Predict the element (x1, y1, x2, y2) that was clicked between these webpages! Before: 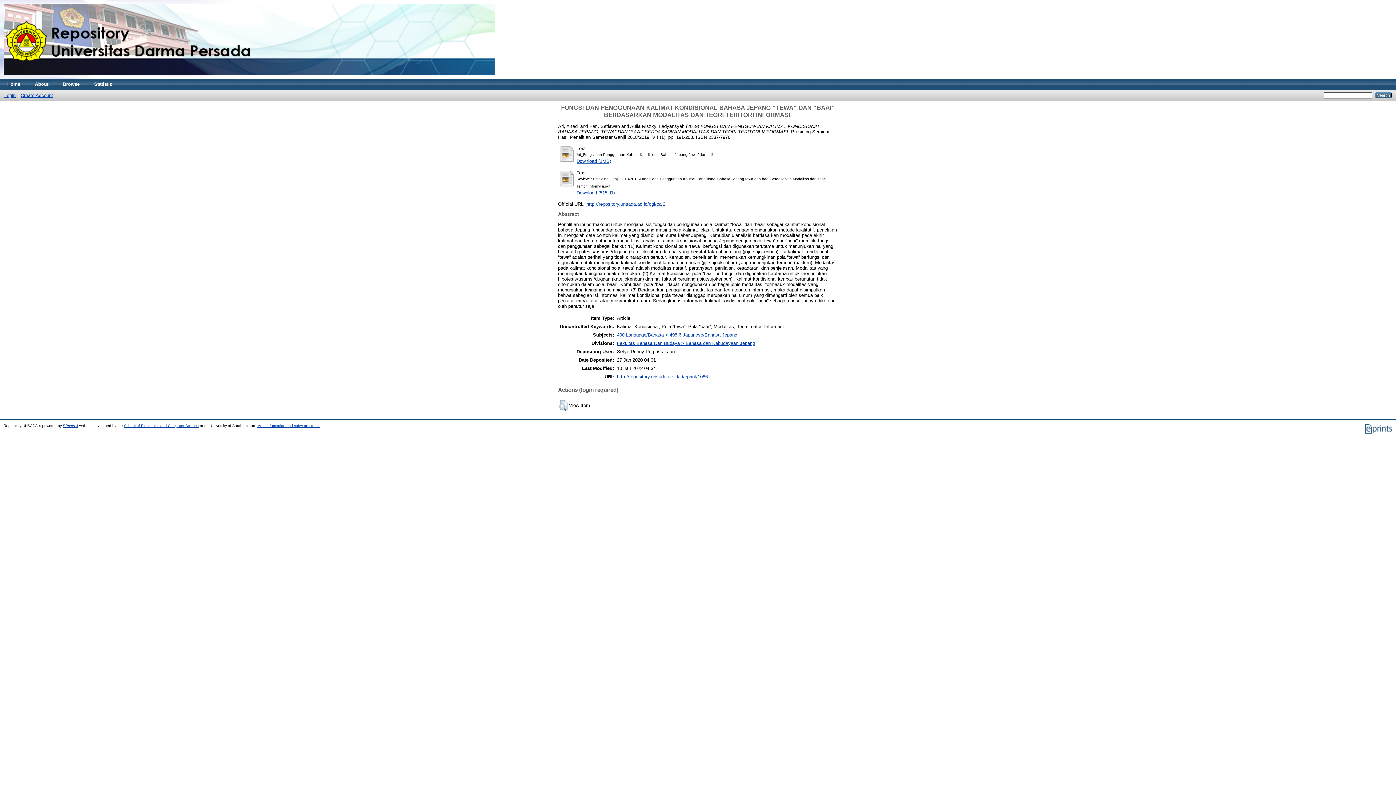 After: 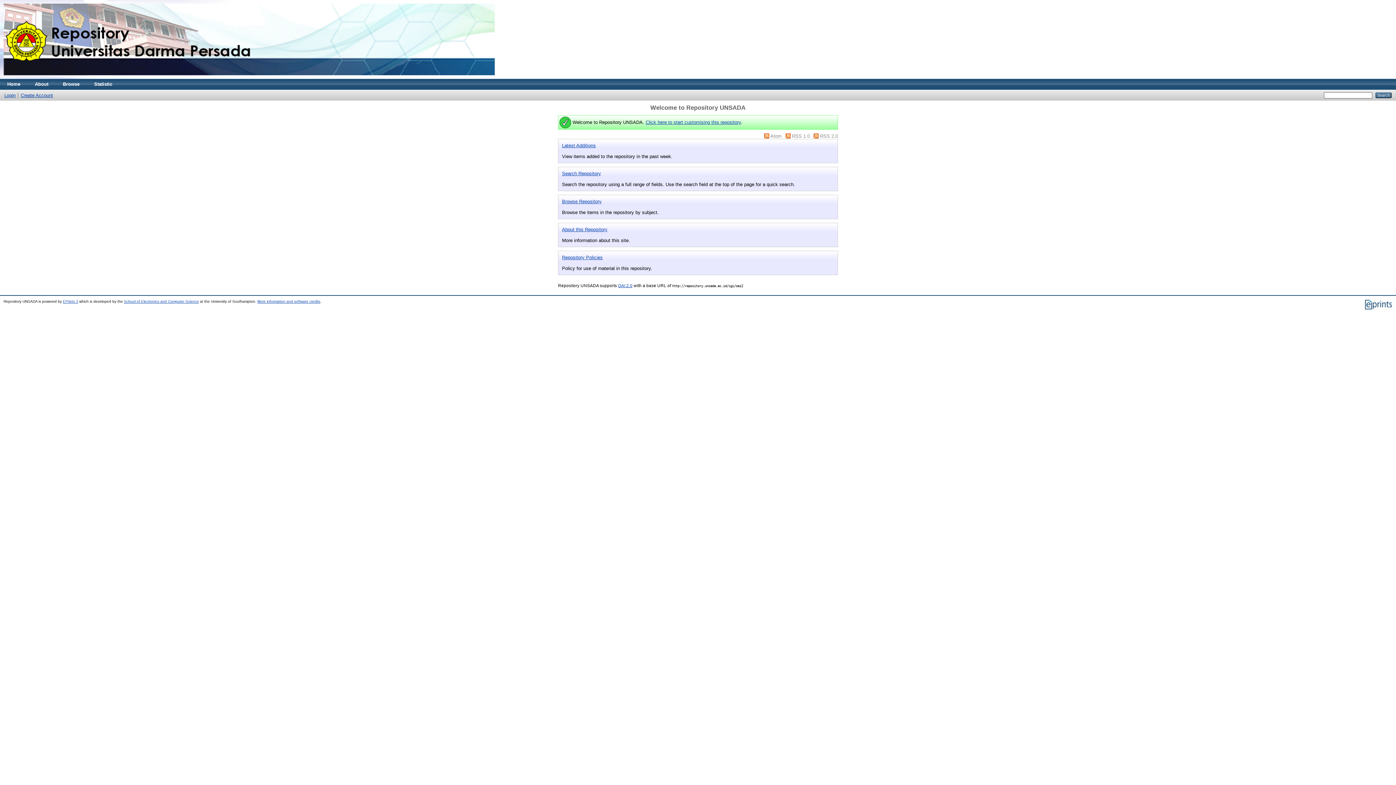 Action: label: Home bbox: (0, 78, 27, 89)